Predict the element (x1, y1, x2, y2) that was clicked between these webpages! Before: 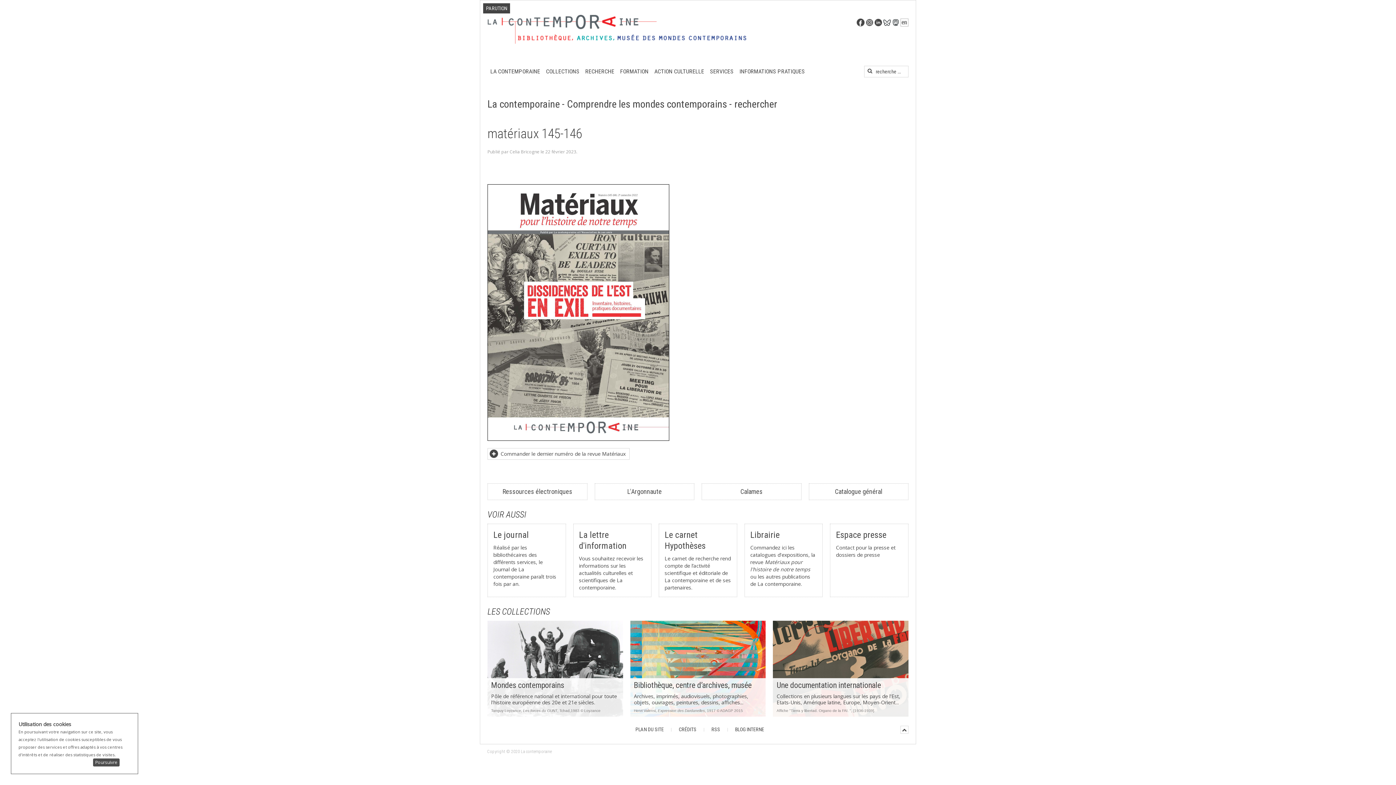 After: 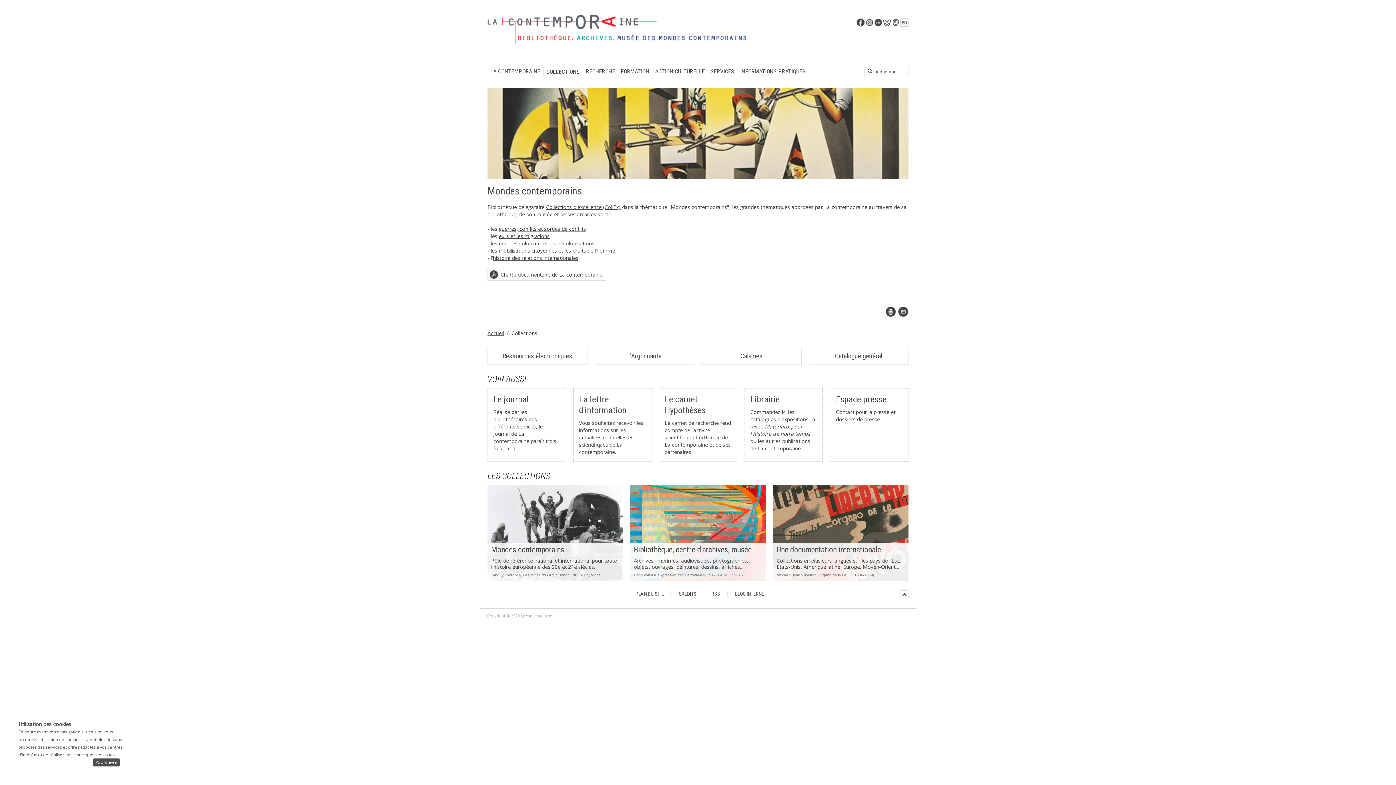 Action: bbox: (487, 664, 623, 671)